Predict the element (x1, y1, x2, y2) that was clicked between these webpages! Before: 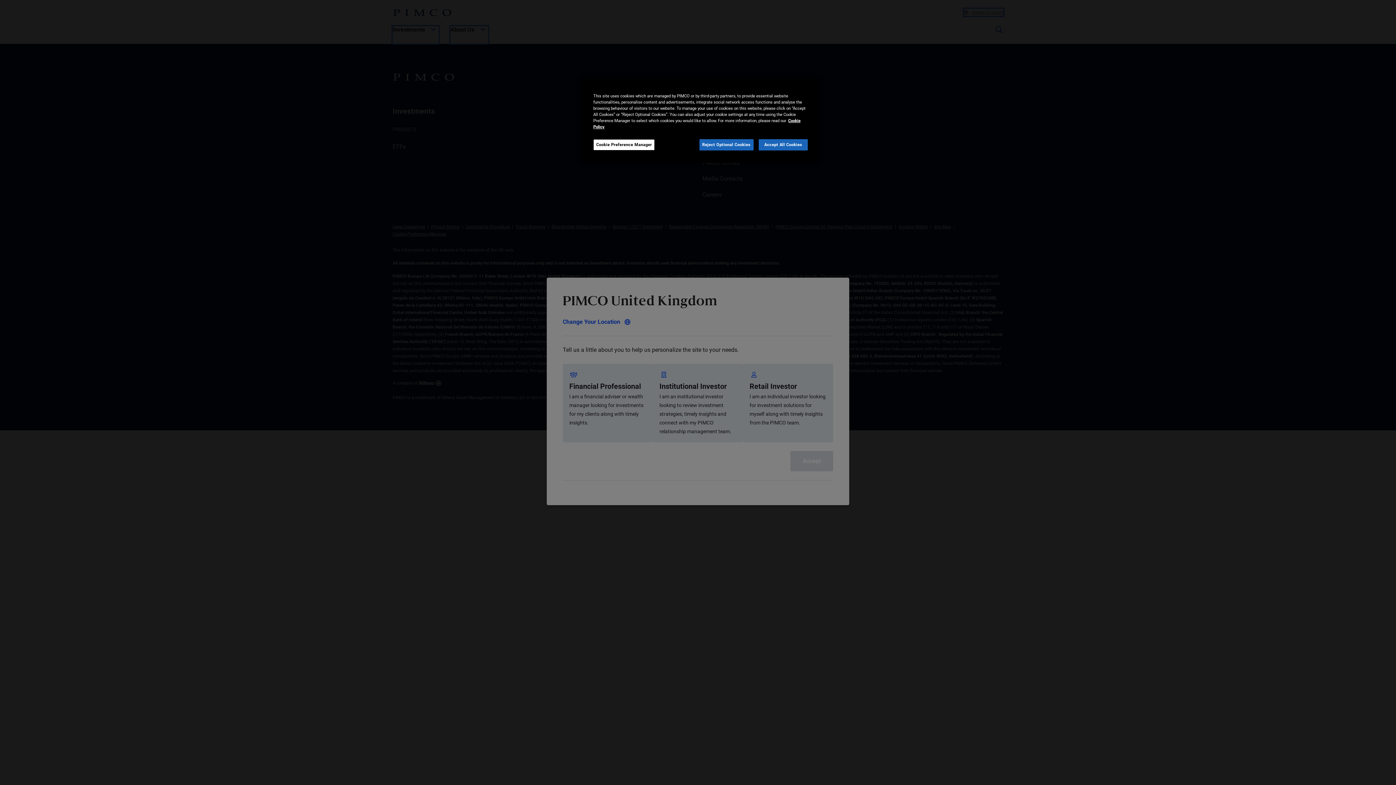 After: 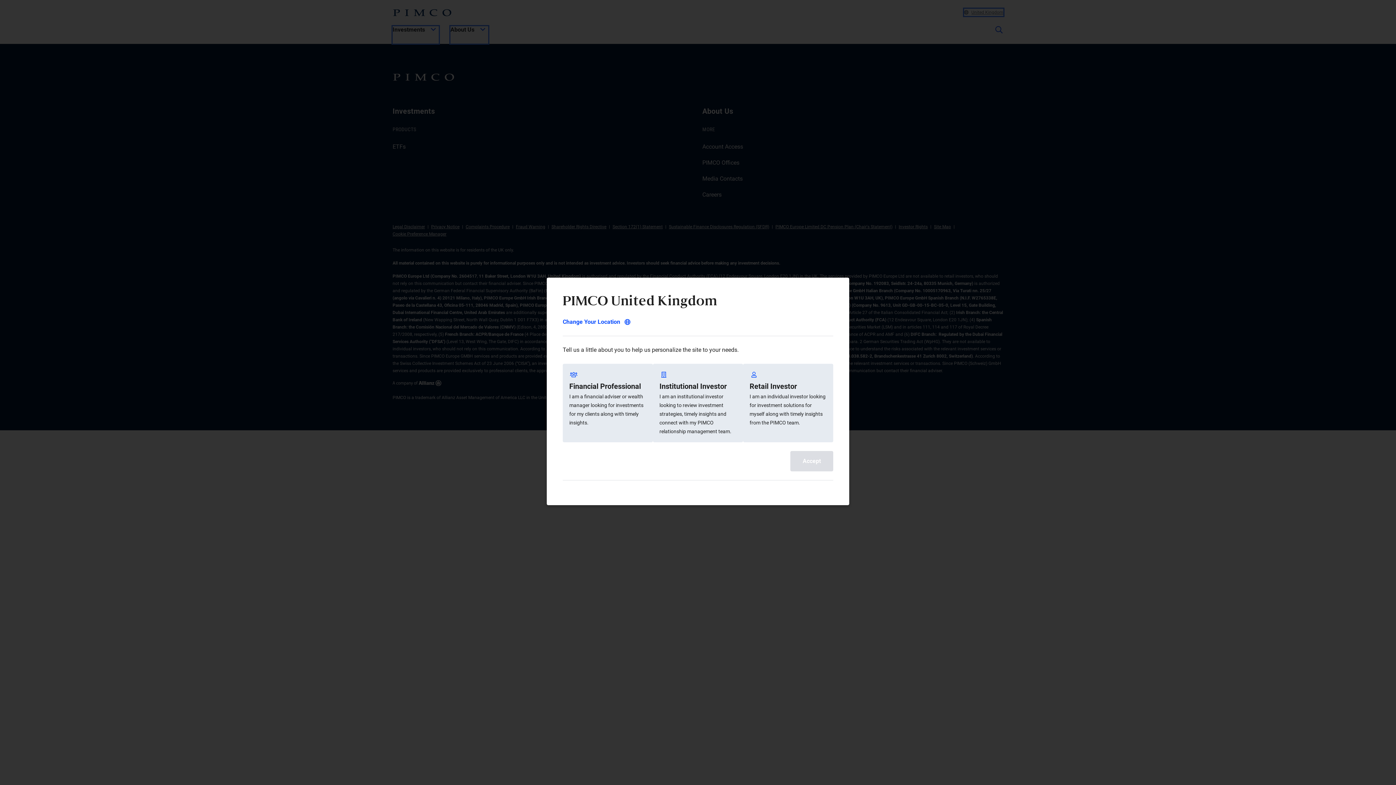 Action: bbox: (699, 139, 753, 150) label: Reject Optional Cookies